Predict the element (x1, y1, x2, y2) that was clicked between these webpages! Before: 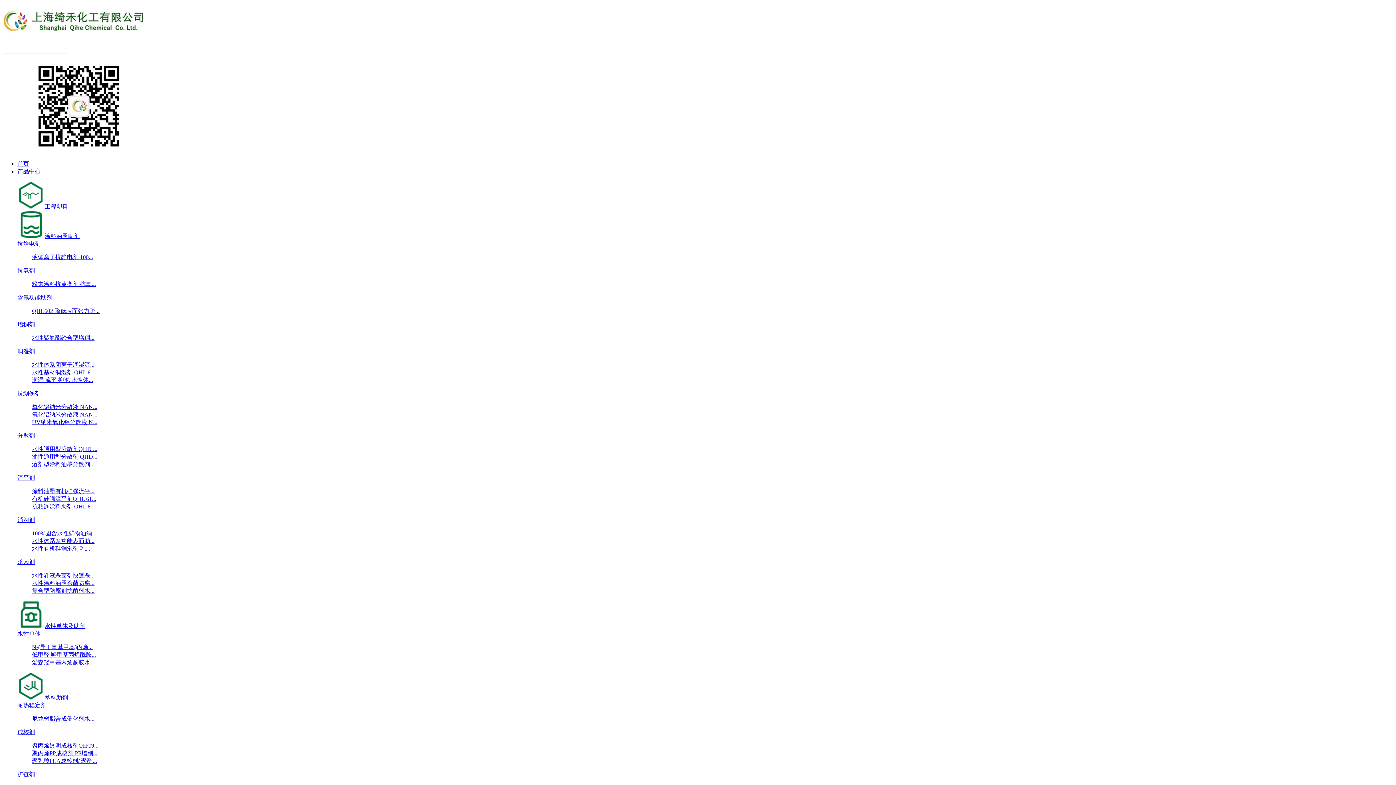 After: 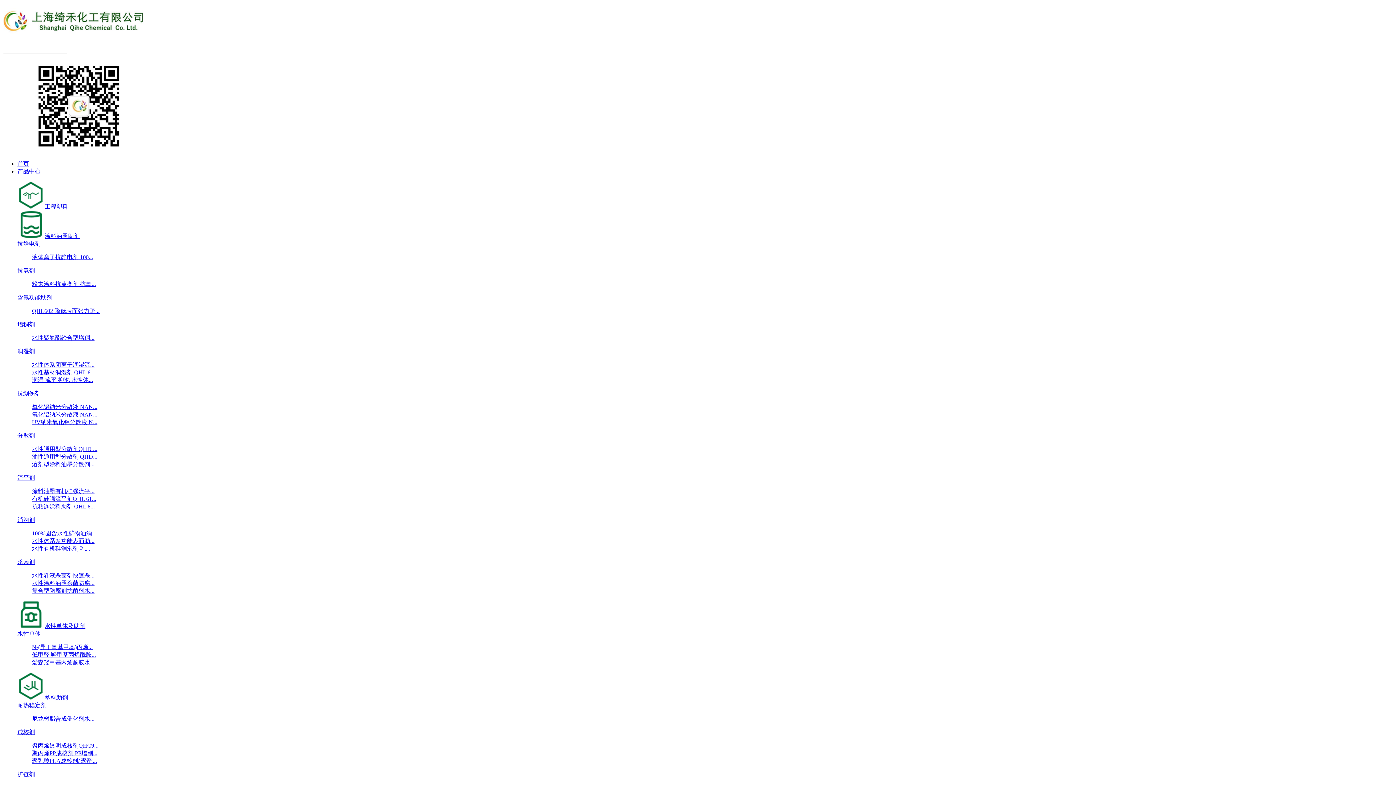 Action: bbox: (32, 334, 94, 341) label: 水性聚氨酯缔合型增稠...